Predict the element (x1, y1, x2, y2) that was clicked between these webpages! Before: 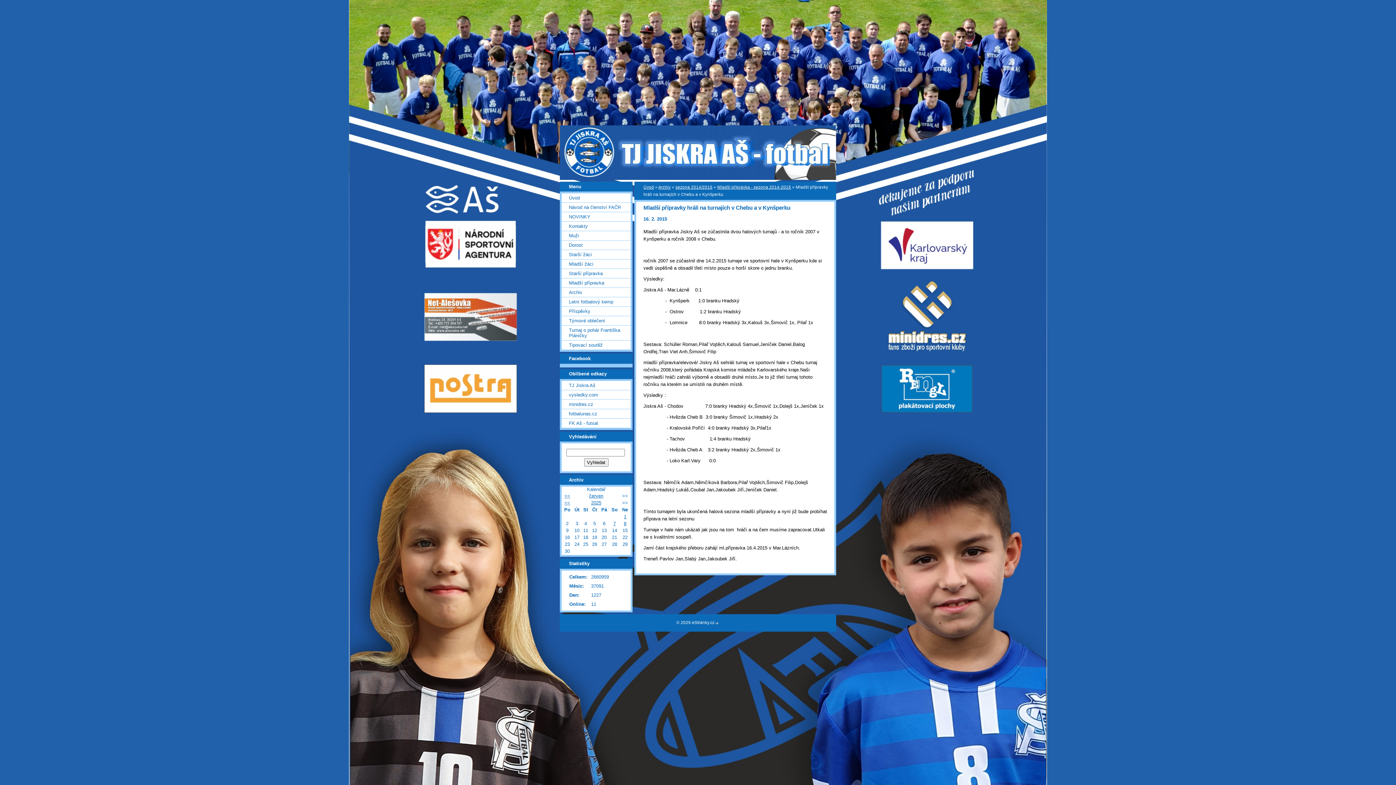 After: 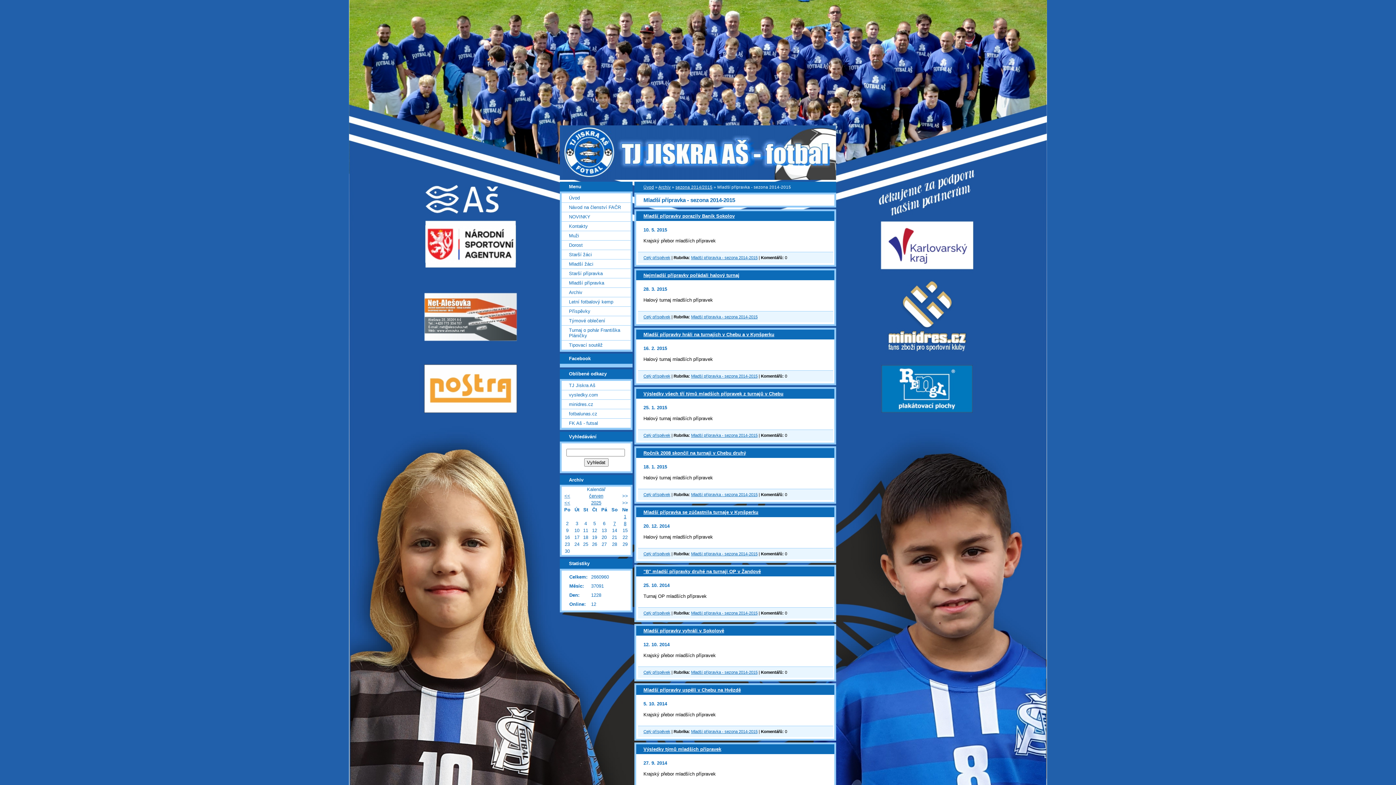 Action: label: Mladší přípravka - sezona 2014-2015 bbox: (717, 185, 791, 189)